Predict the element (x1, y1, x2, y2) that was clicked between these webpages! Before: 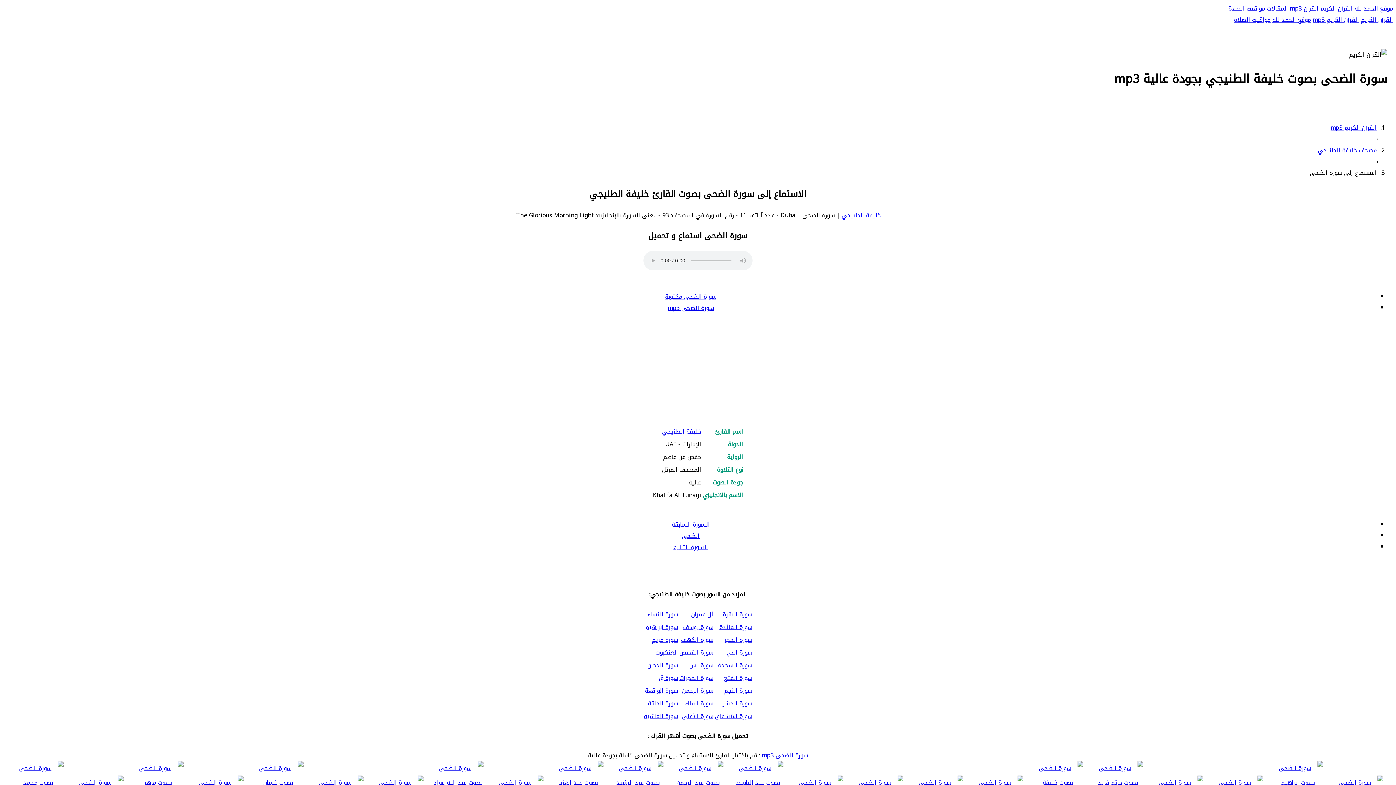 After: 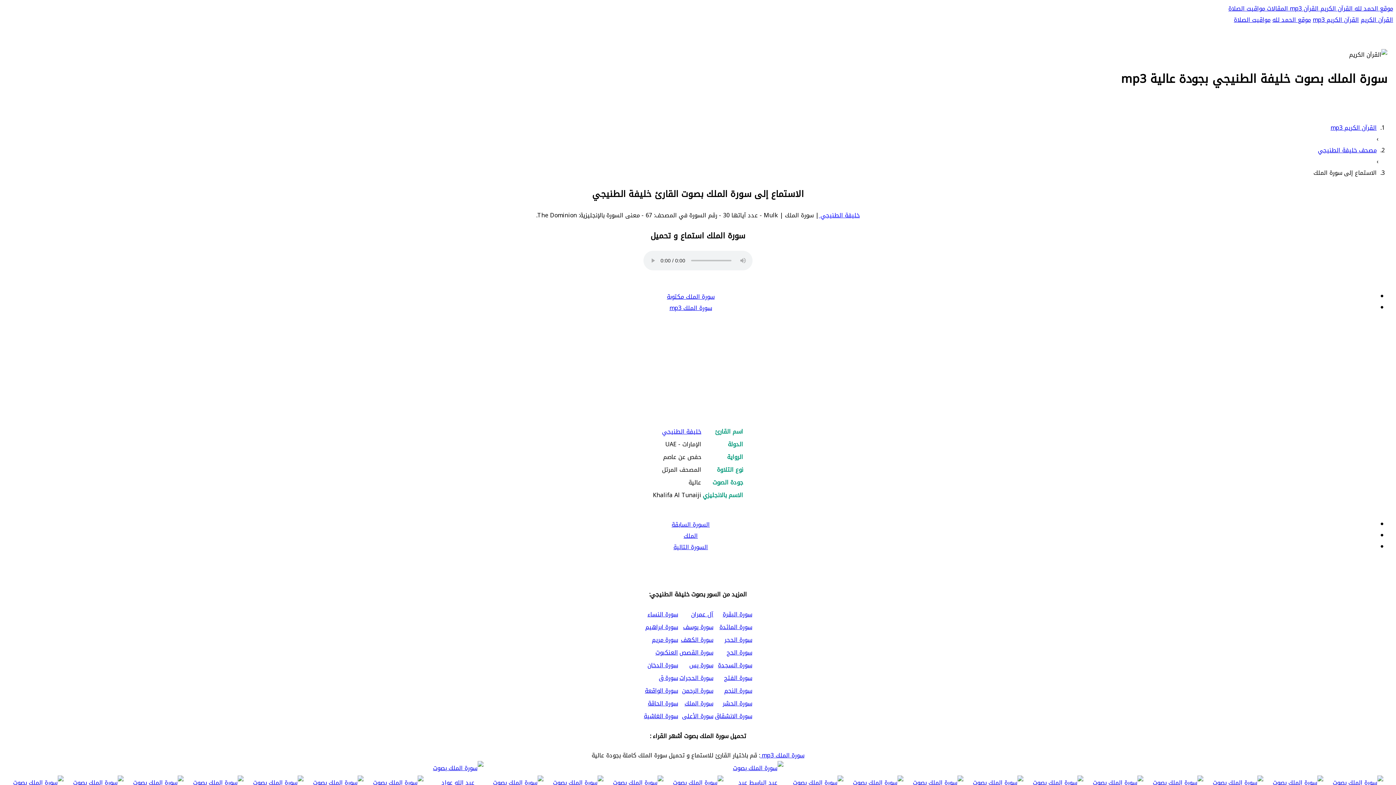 Action: label: سورة الملك bbox: (684, 698, 713, 709)